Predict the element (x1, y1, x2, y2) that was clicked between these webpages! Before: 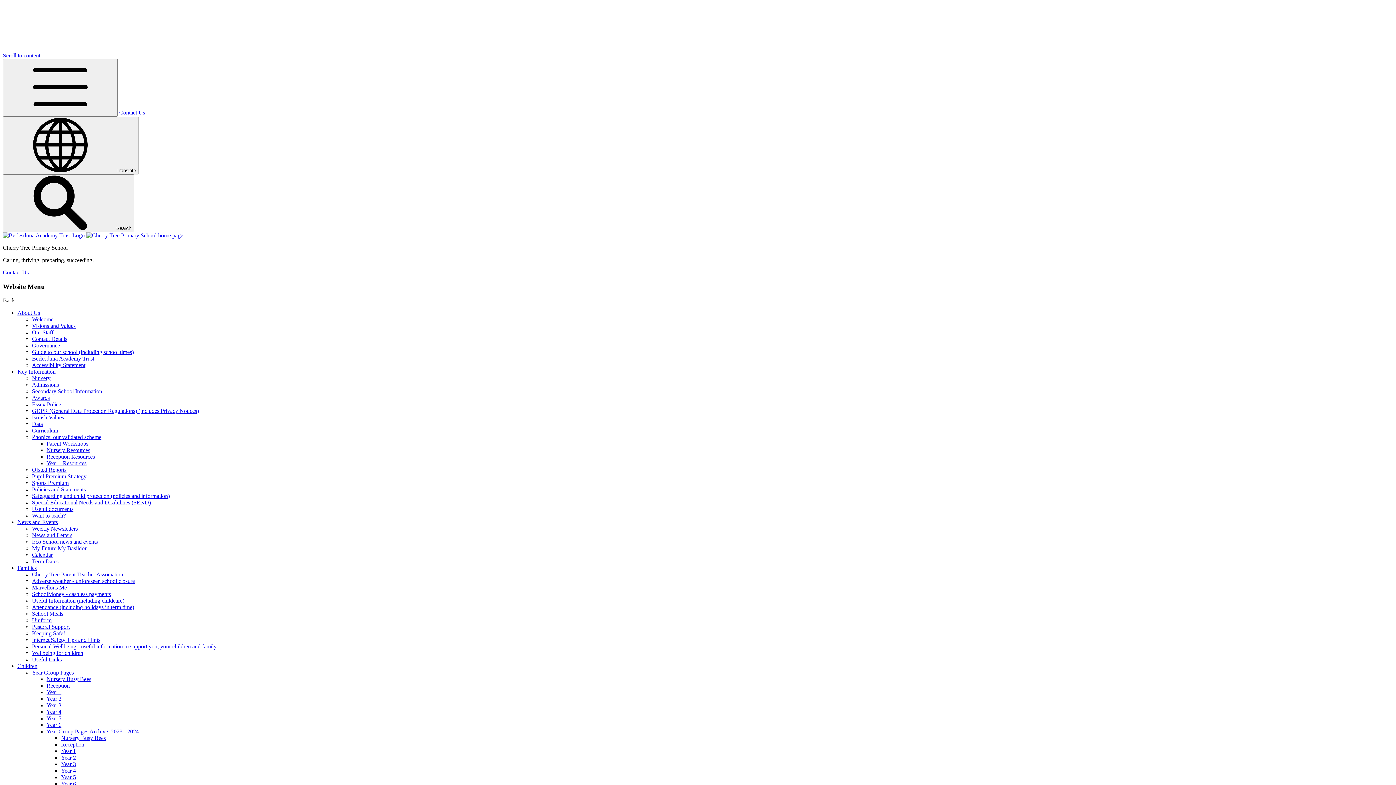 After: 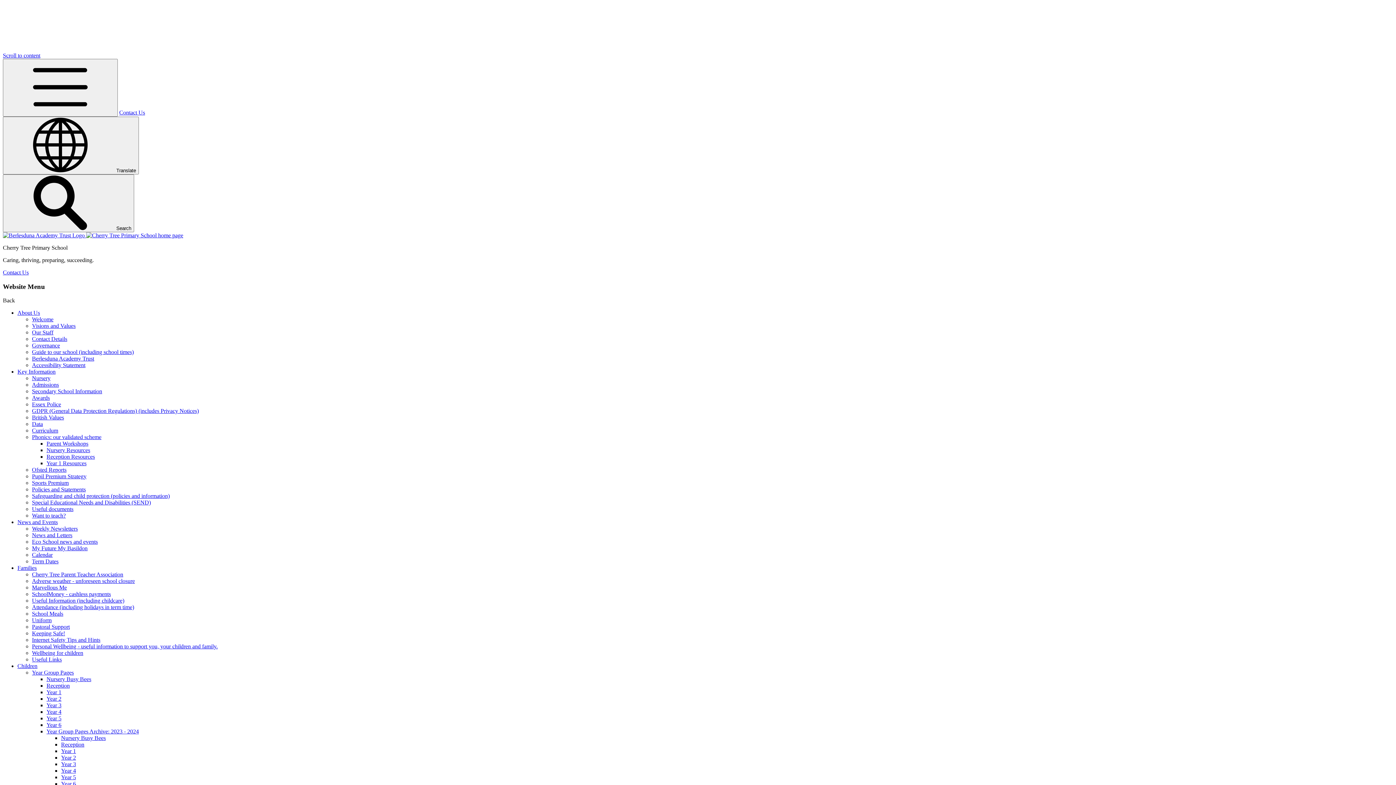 Action: bbox: (32, 512, 65, 519) label: Want to teach?